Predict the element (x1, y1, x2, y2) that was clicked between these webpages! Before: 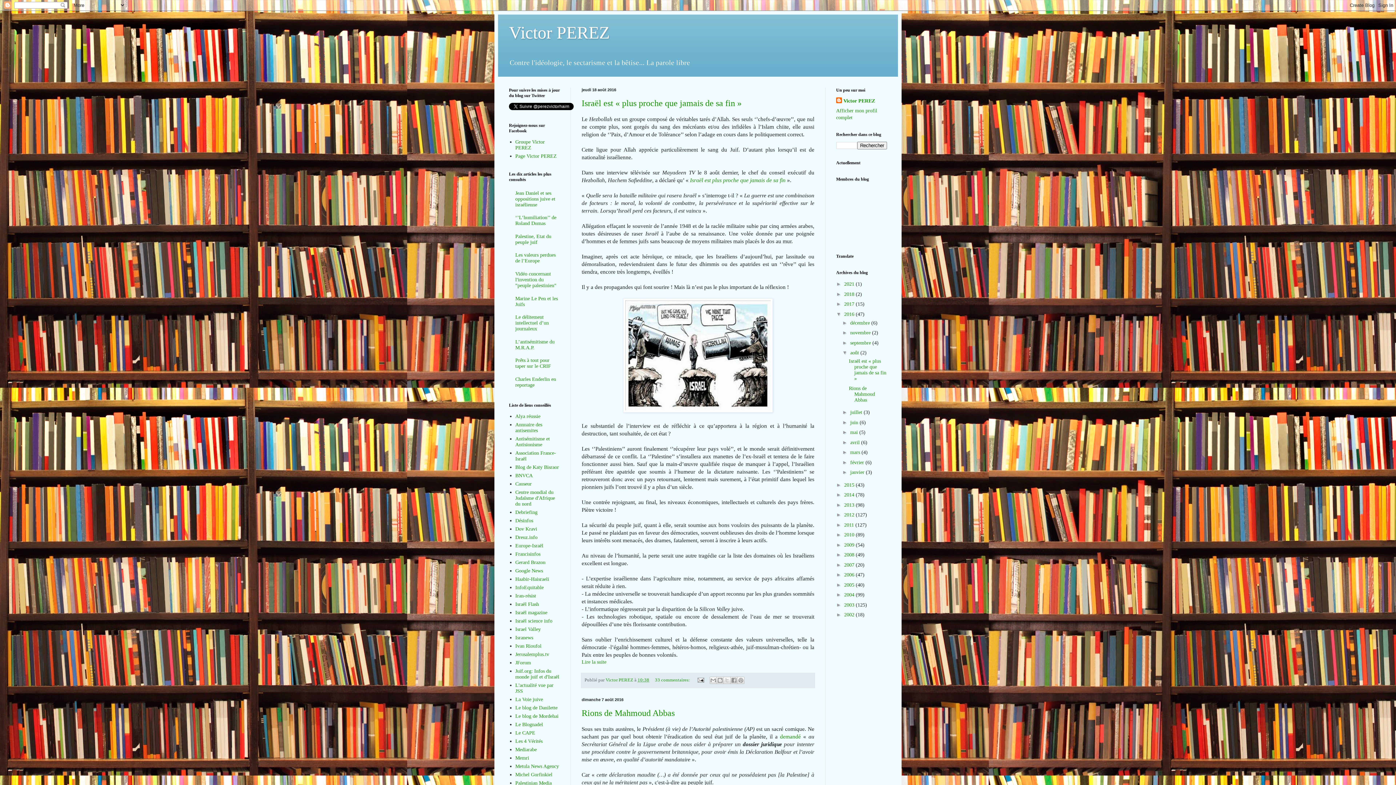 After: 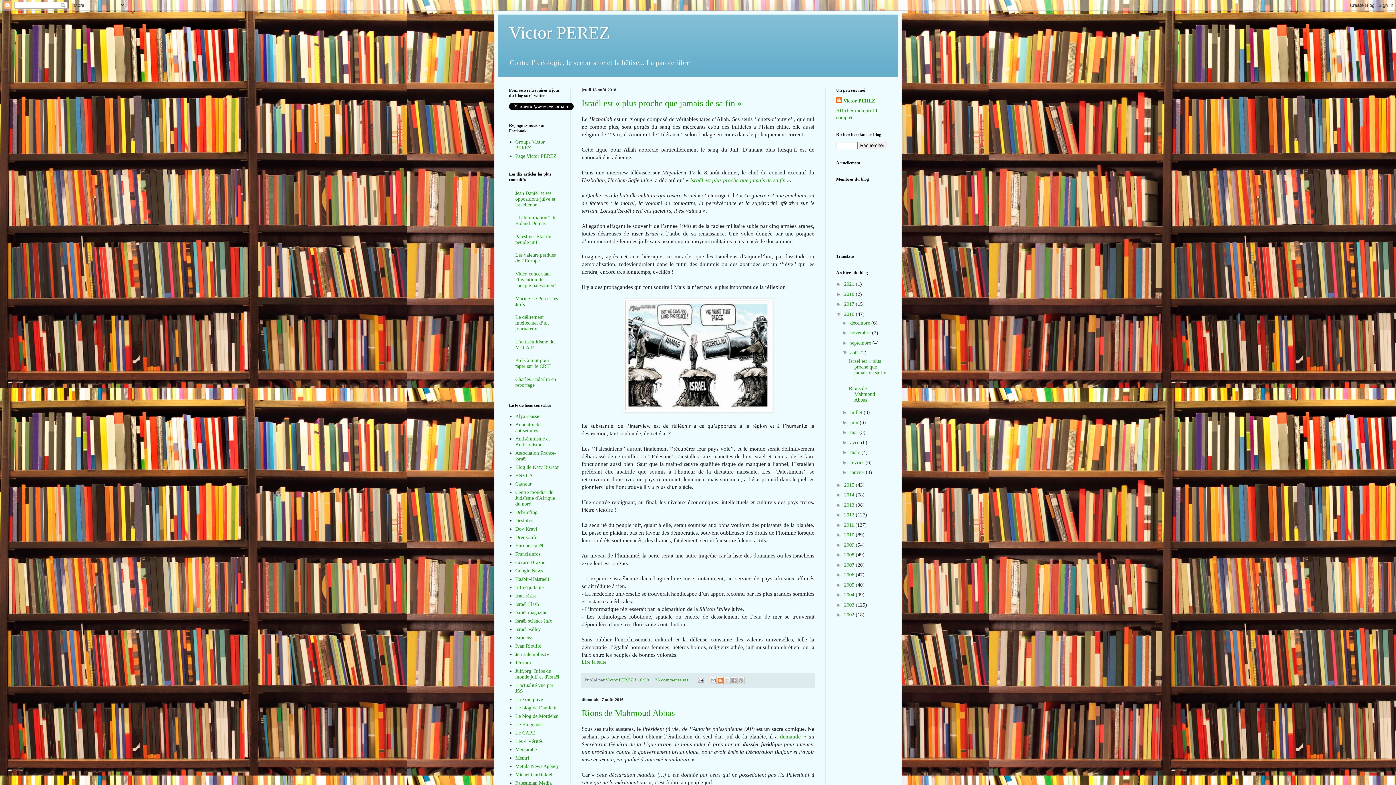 Action: bbox: (716, 677, 724, 684) label: BlogThis!